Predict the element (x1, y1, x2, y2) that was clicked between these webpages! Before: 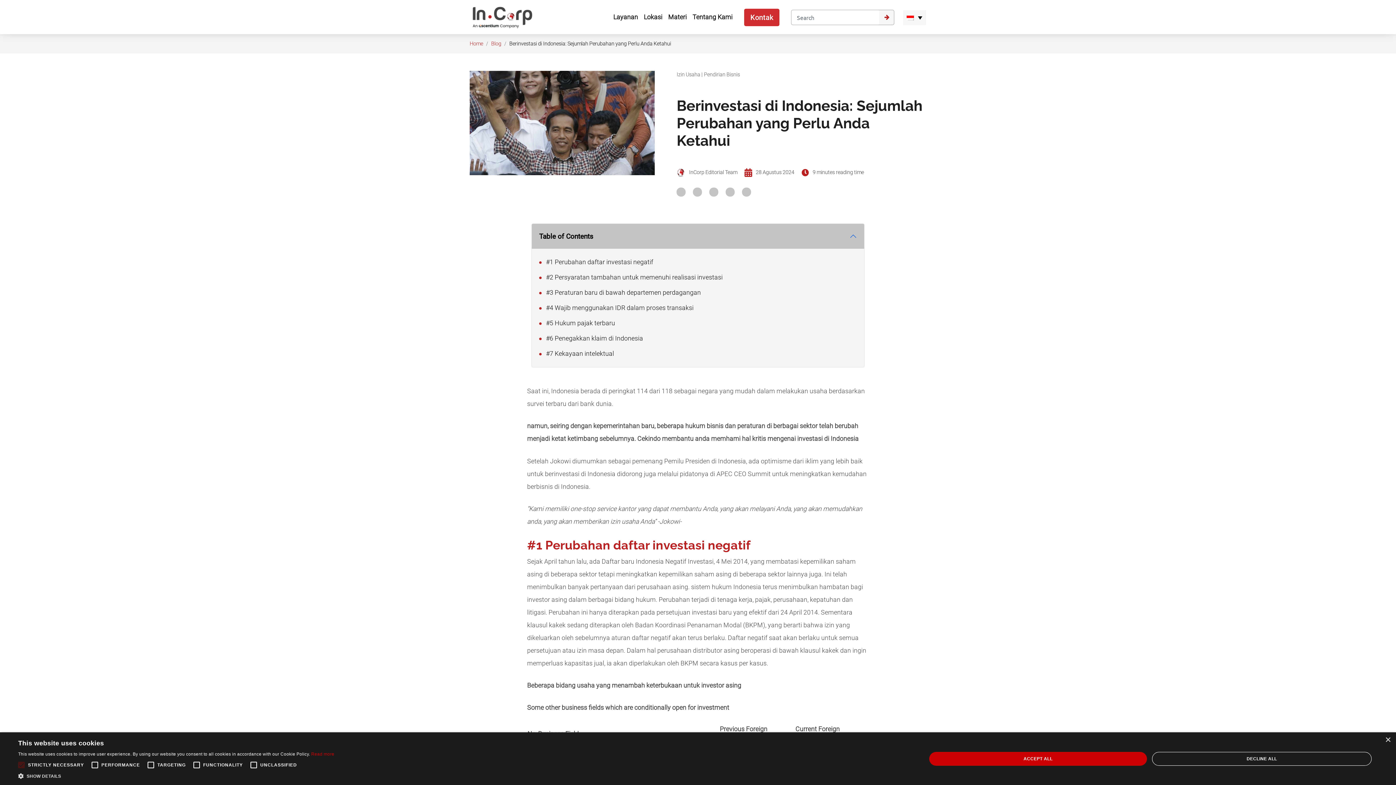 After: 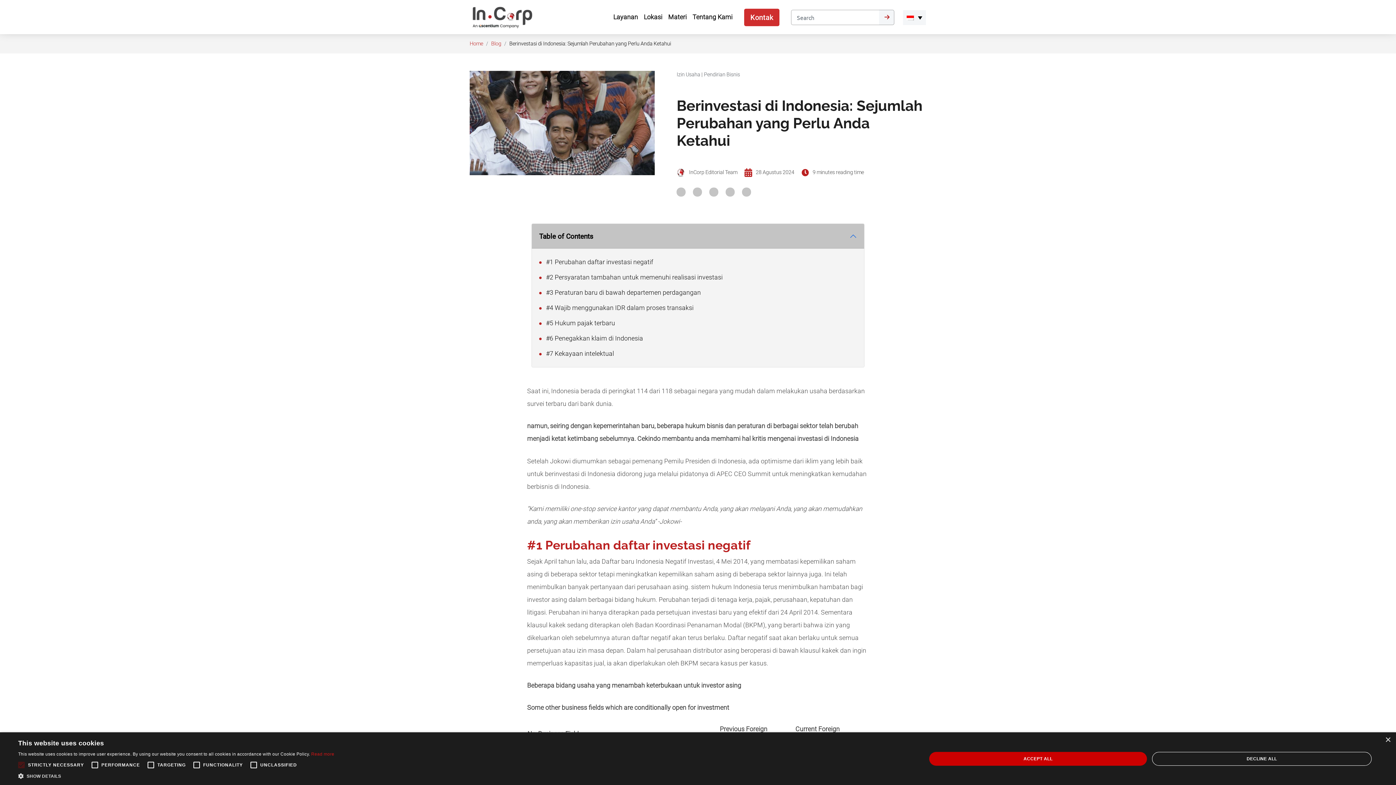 Action: bbox: (311, 752, 334, 757) label: Read more, opens a new window